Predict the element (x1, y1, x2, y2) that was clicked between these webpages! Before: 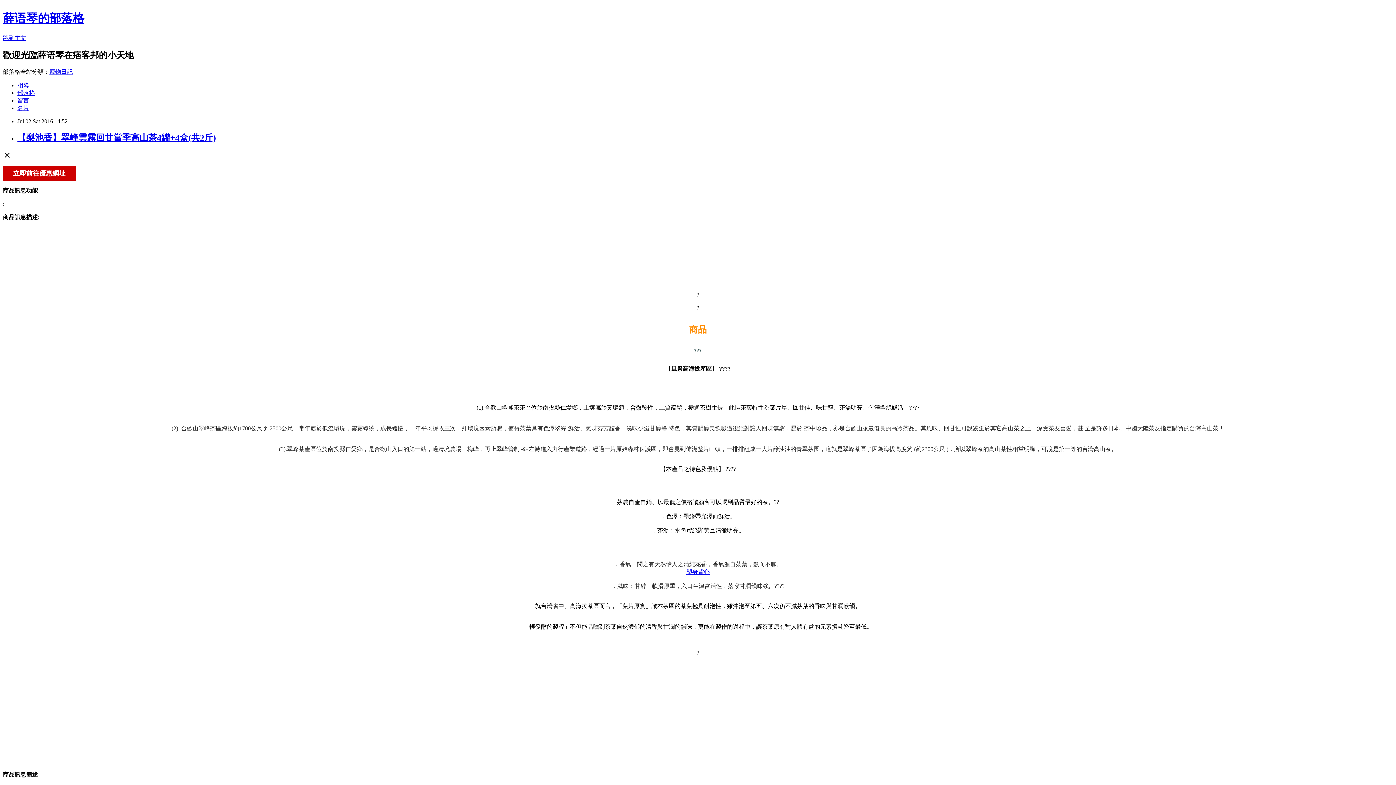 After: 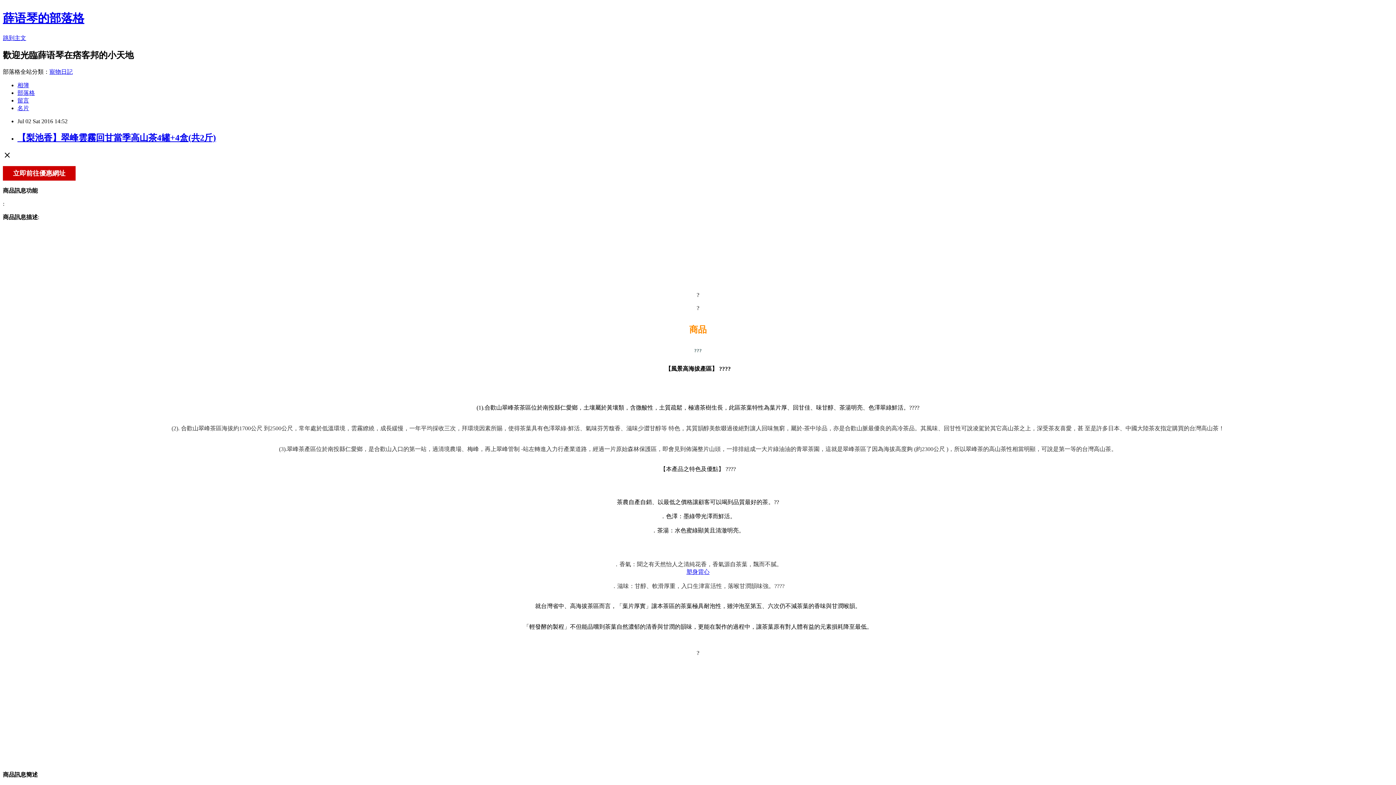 Action: label: 【梨池香】翠峰雲霧回甘當季高山茶4罐+4盒(共2斤) bbox: (17, 132, 216, 142)